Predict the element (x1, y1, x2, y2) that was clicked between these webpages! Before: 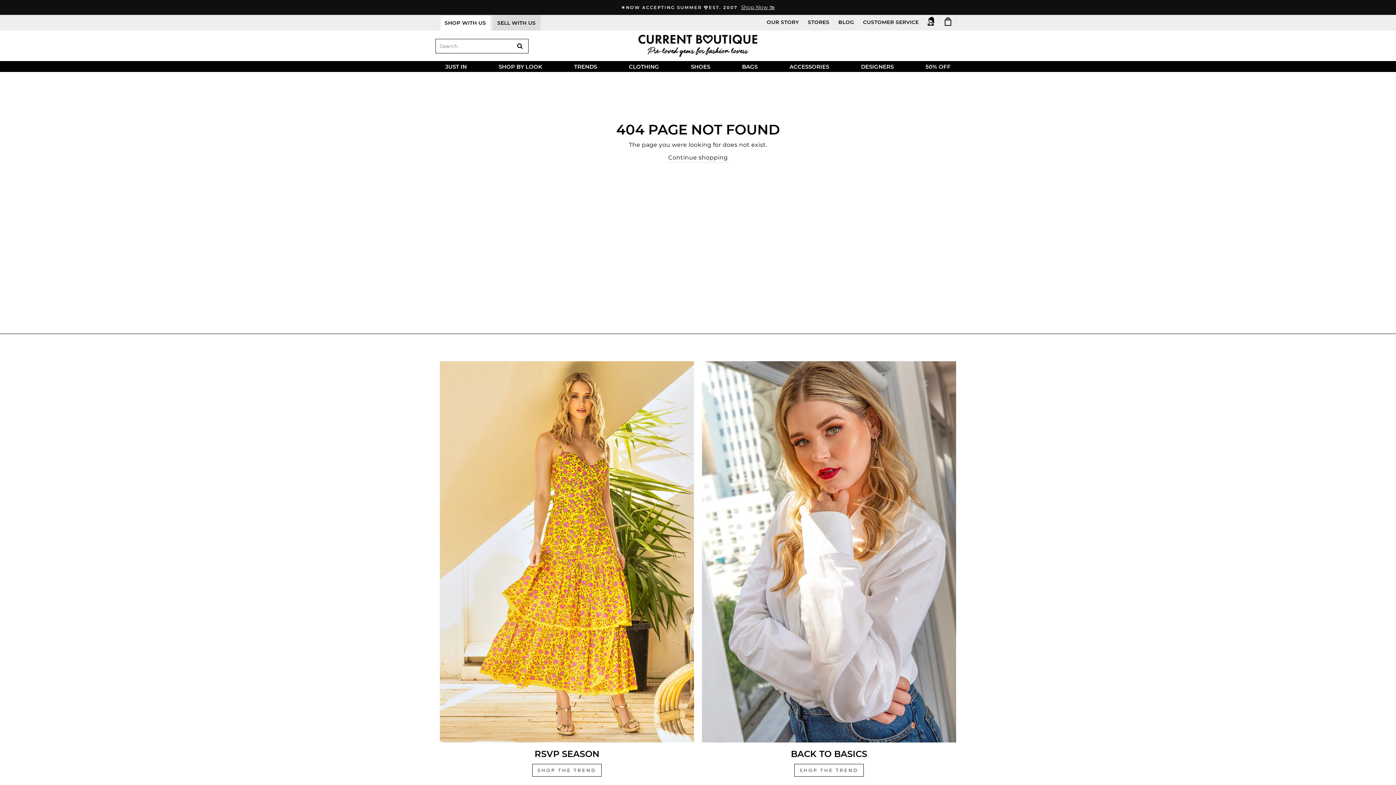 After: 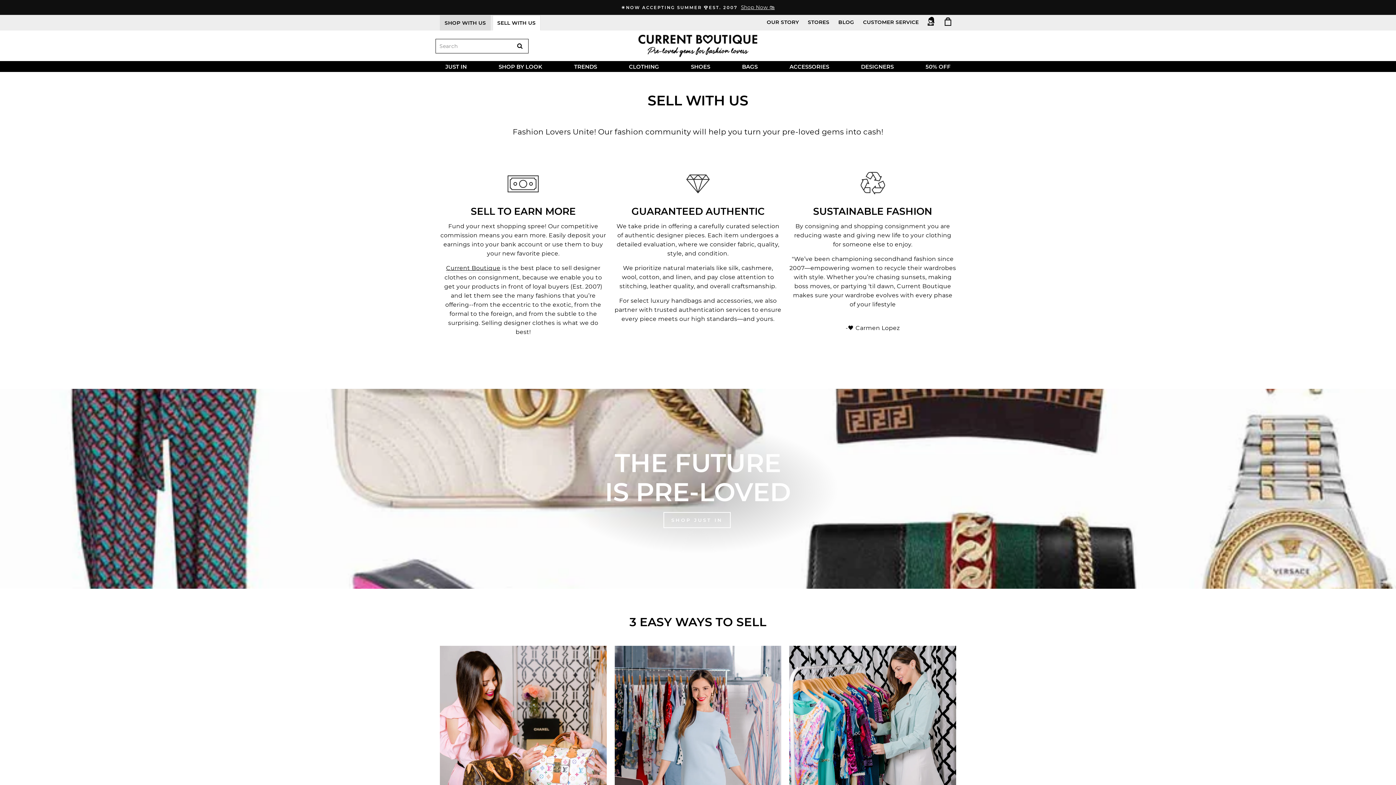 Action: bbox: (492, 15, 540, 30) label: SELL WITH US